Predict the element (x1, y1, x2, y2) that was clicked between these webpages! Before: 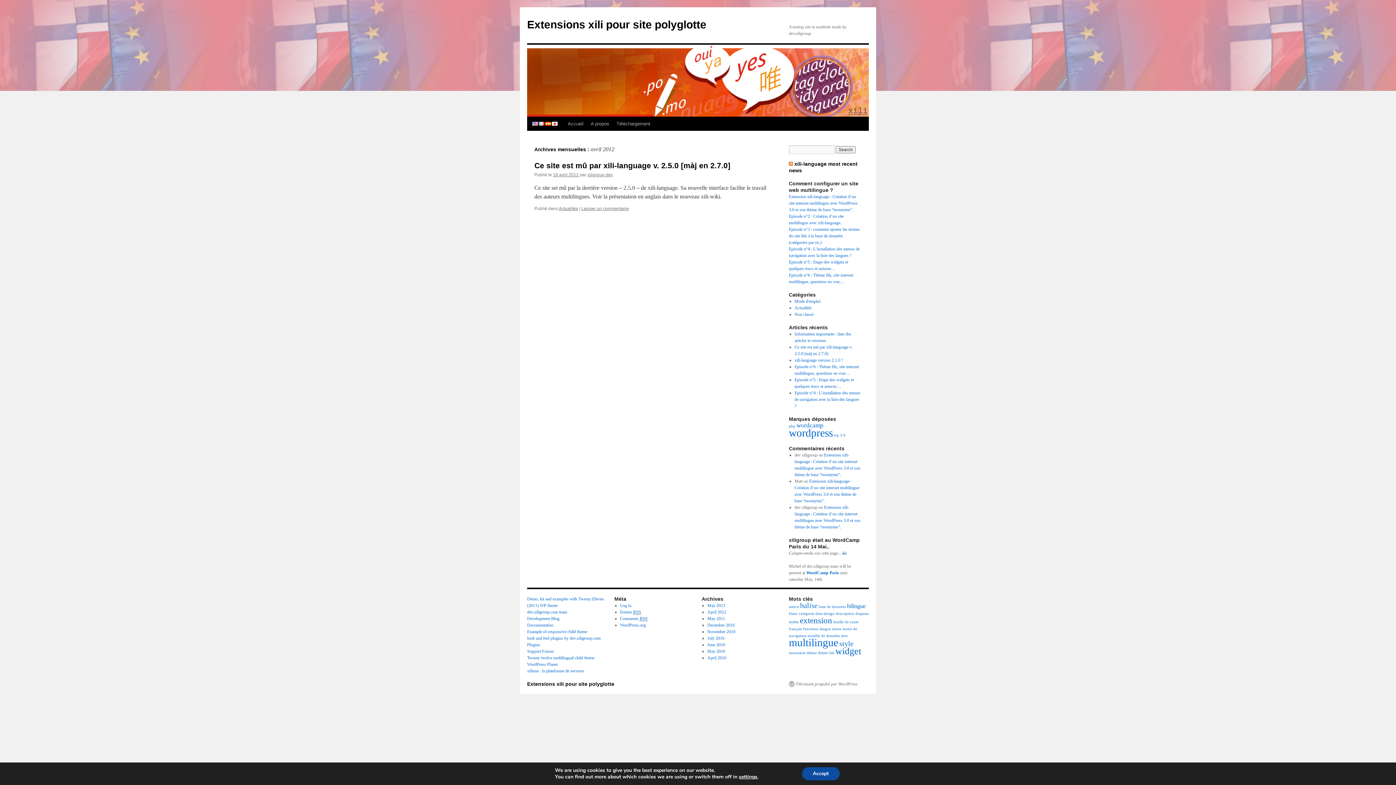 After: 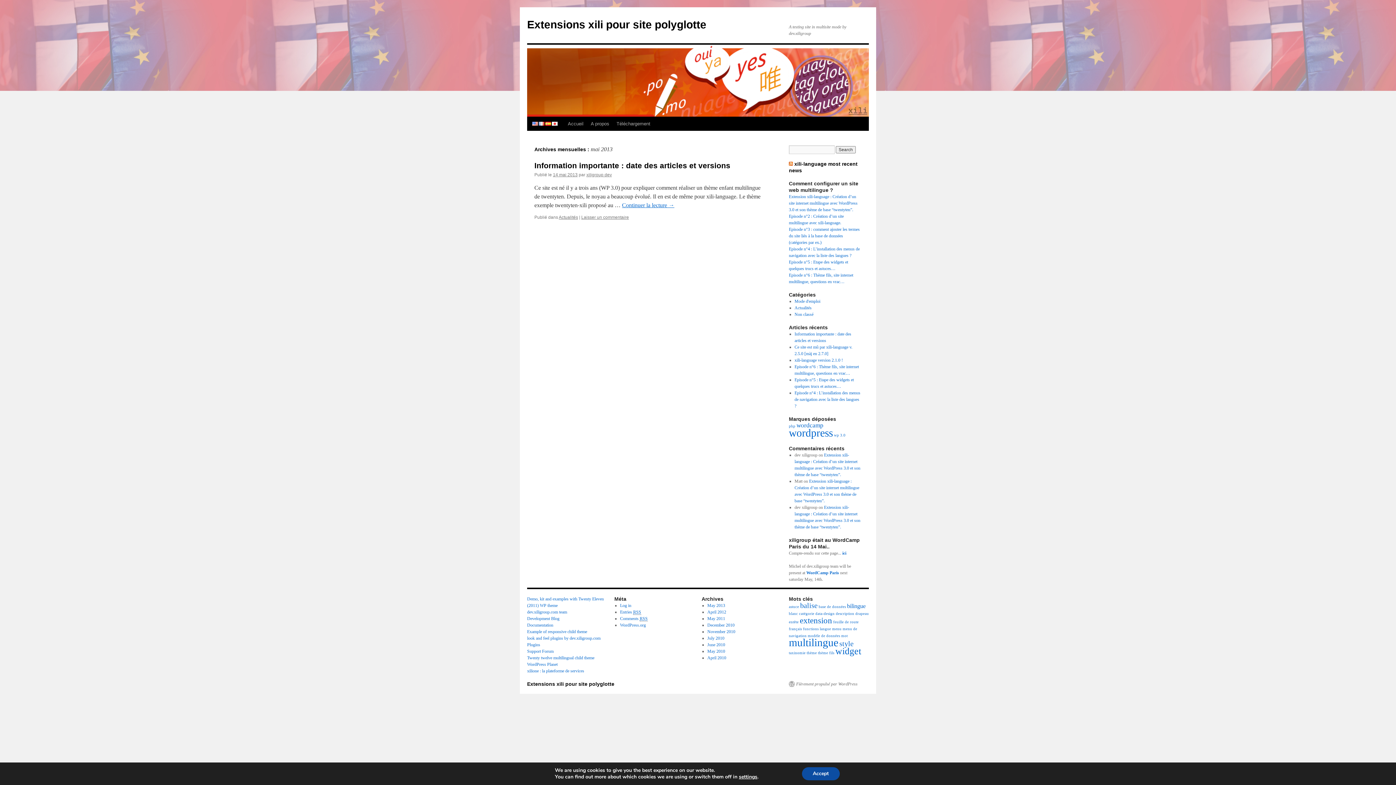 Action: label: May 2013 bbox: (707, 603, 725, 608)